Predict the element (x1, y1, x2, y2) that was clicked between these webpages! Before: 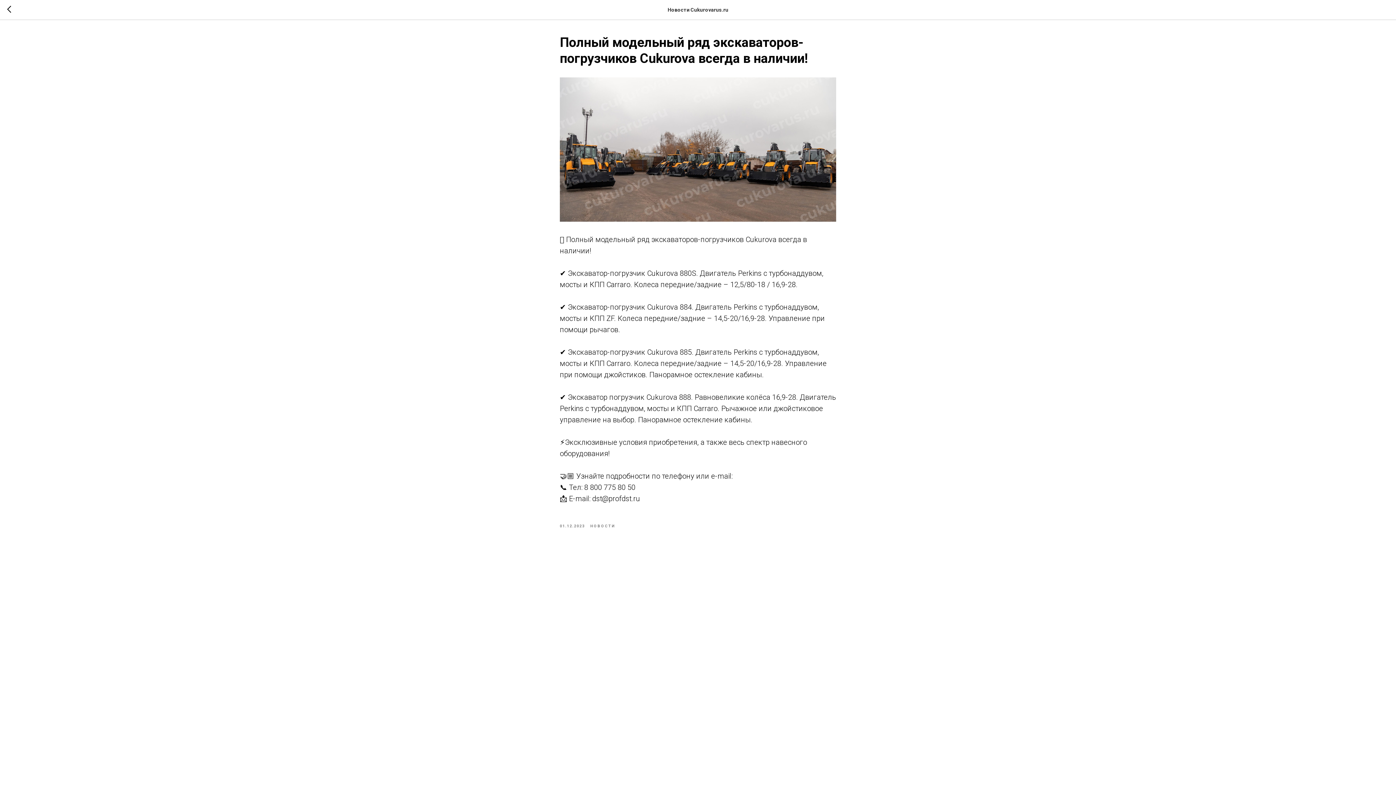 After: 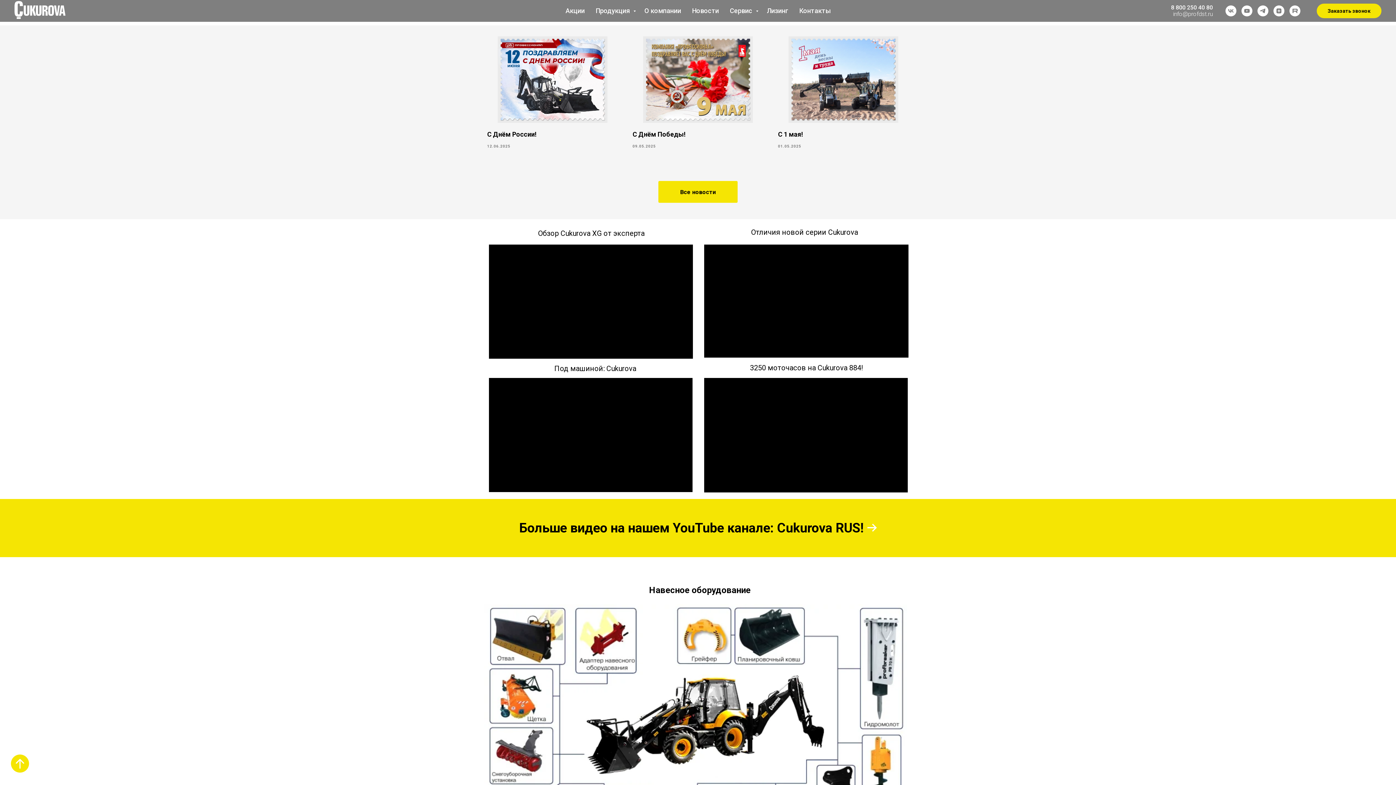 Action: bbox: (590, 522, 615, 528) label: НОВОСТИ